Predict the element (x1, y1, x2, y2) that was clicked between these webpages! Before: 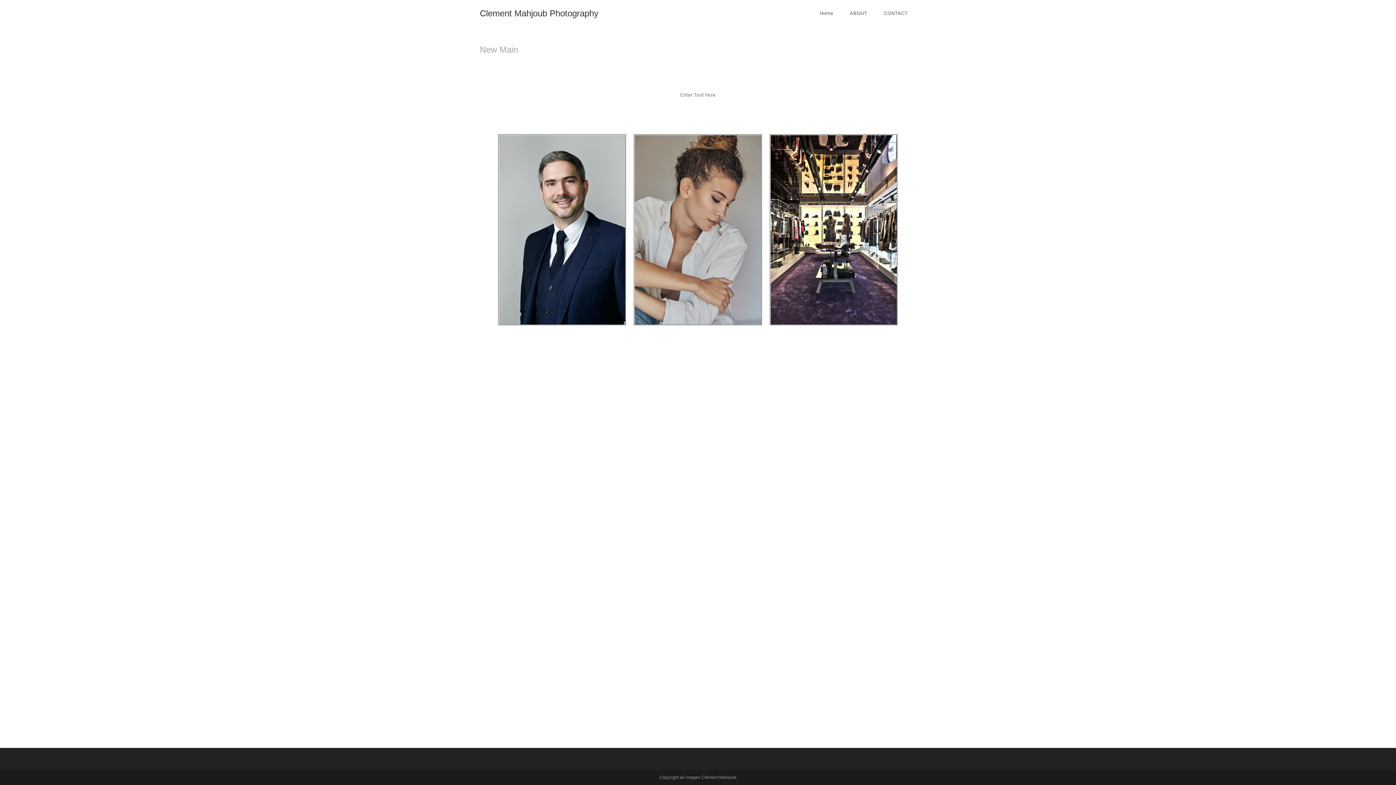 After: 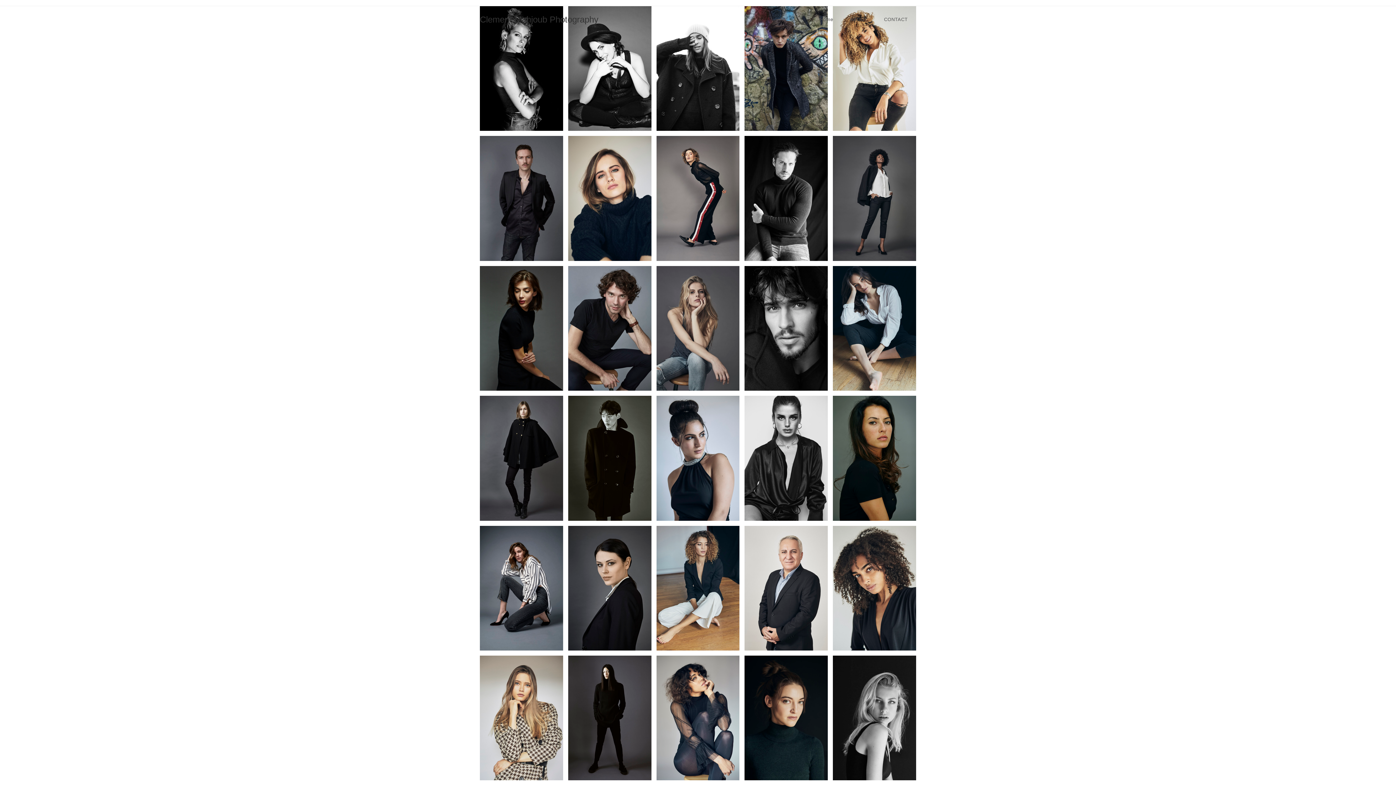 Action: label: Clement Mahjoub Photography bbox: (480, 8, 598, 18)